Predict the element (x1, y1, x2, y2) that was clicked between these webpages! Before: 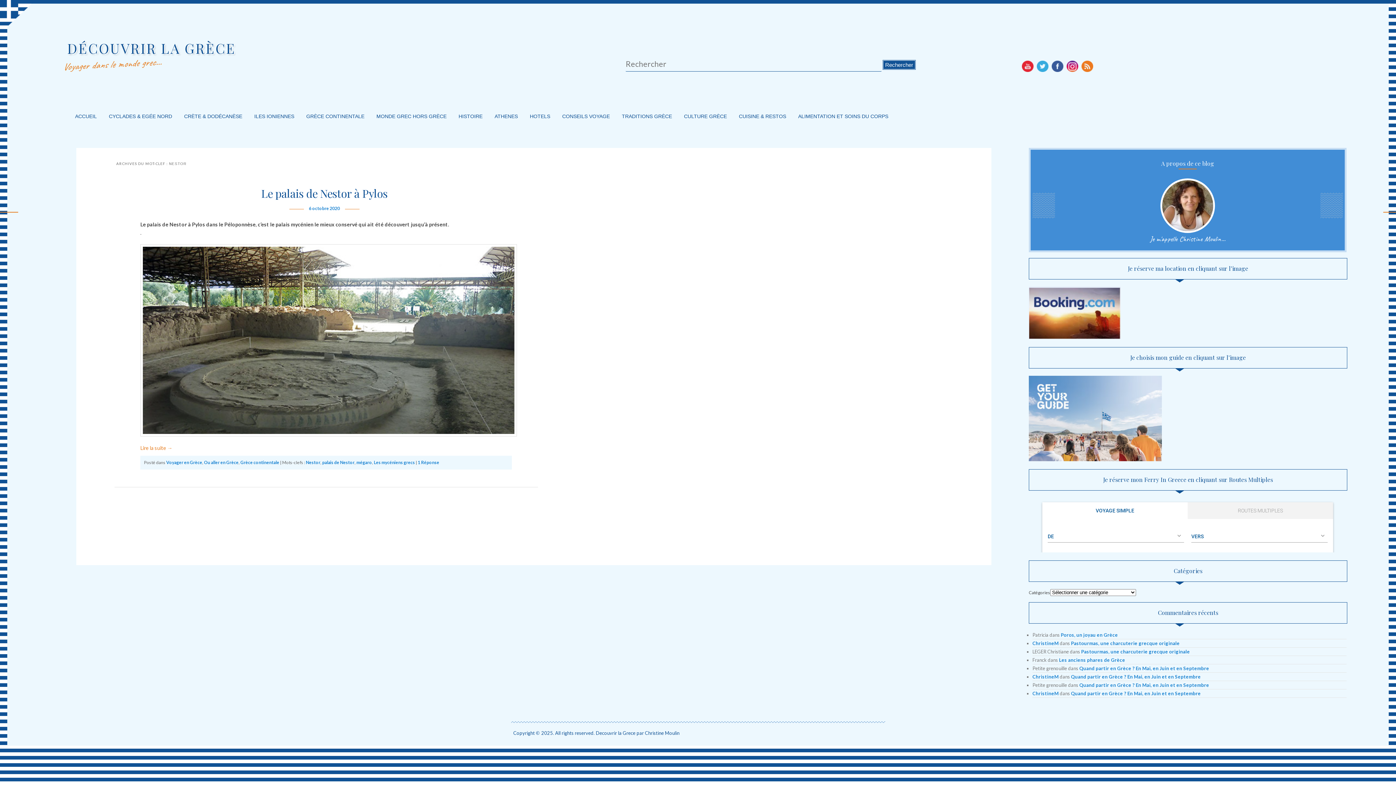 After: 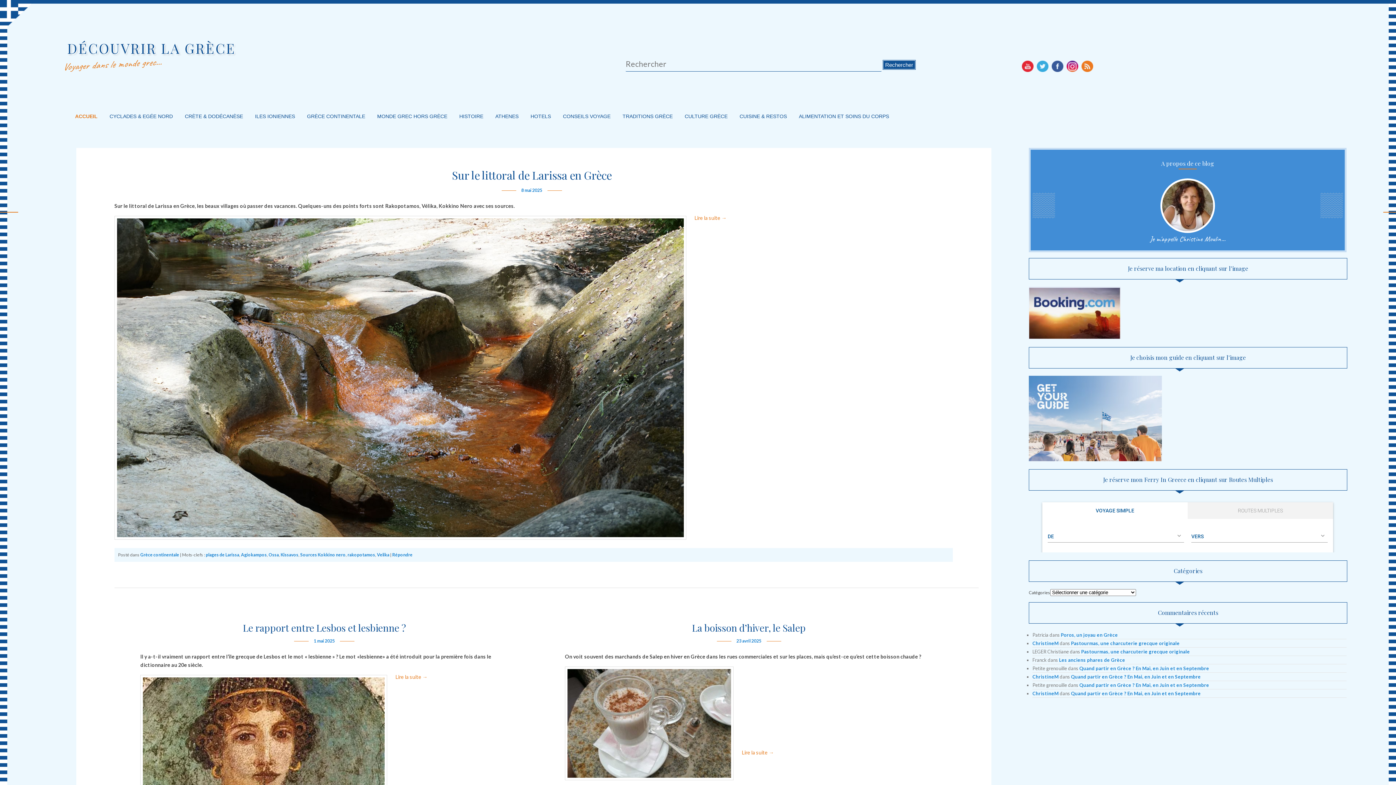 Action: label: ChristineM bbox: (1032, 640, 1058, 646)